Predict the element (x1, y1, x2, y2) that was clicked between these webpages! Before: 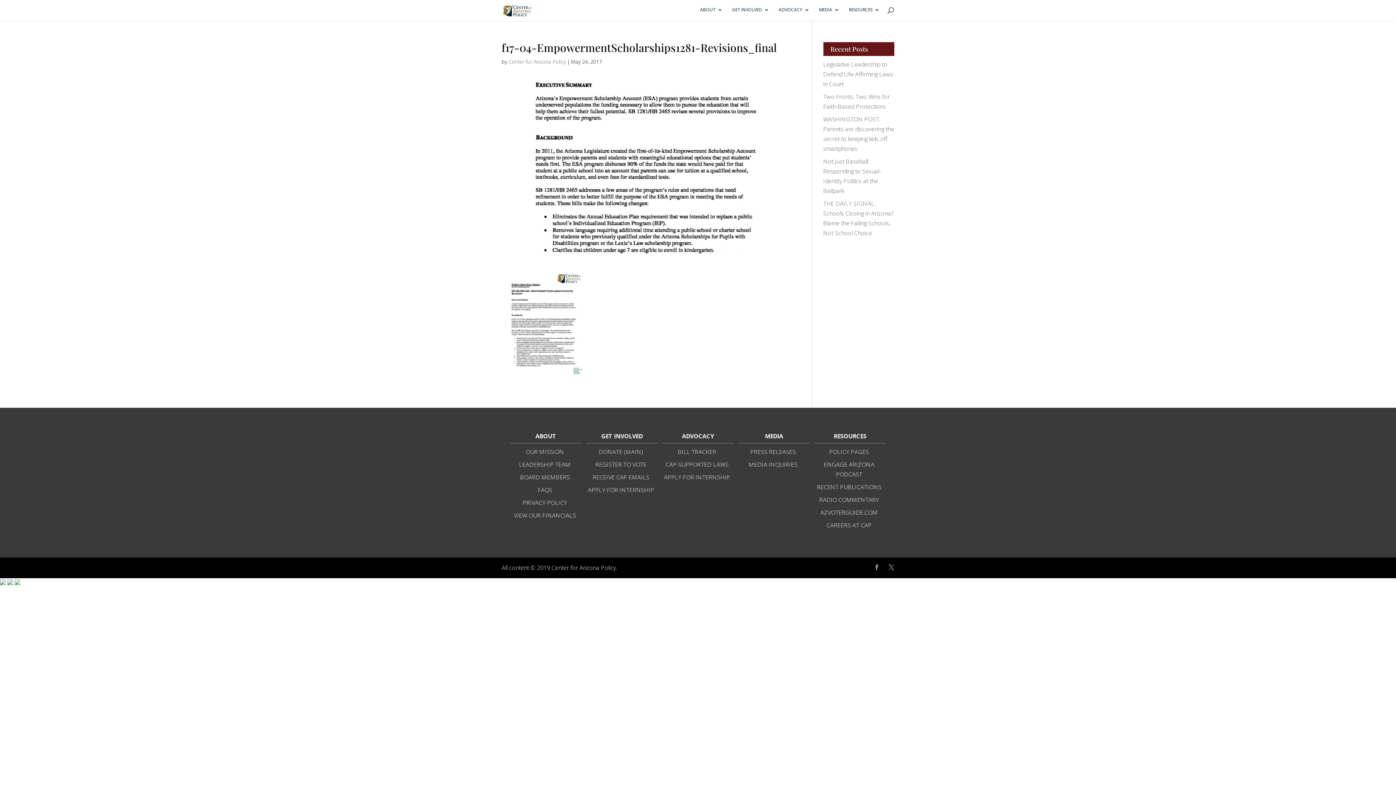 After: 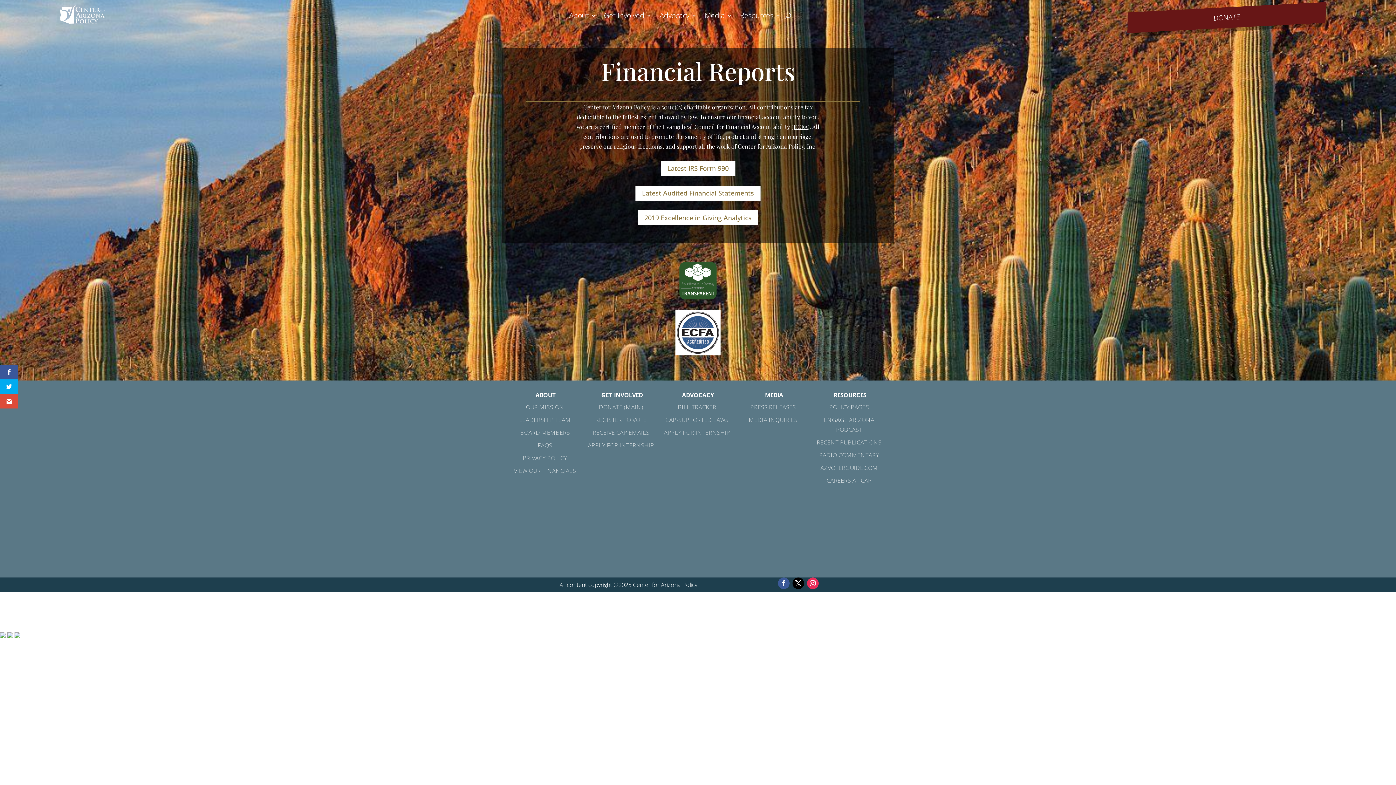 Action: bbox: (514, 511, 576, 519) label: VIEW OUR FINANCIALS